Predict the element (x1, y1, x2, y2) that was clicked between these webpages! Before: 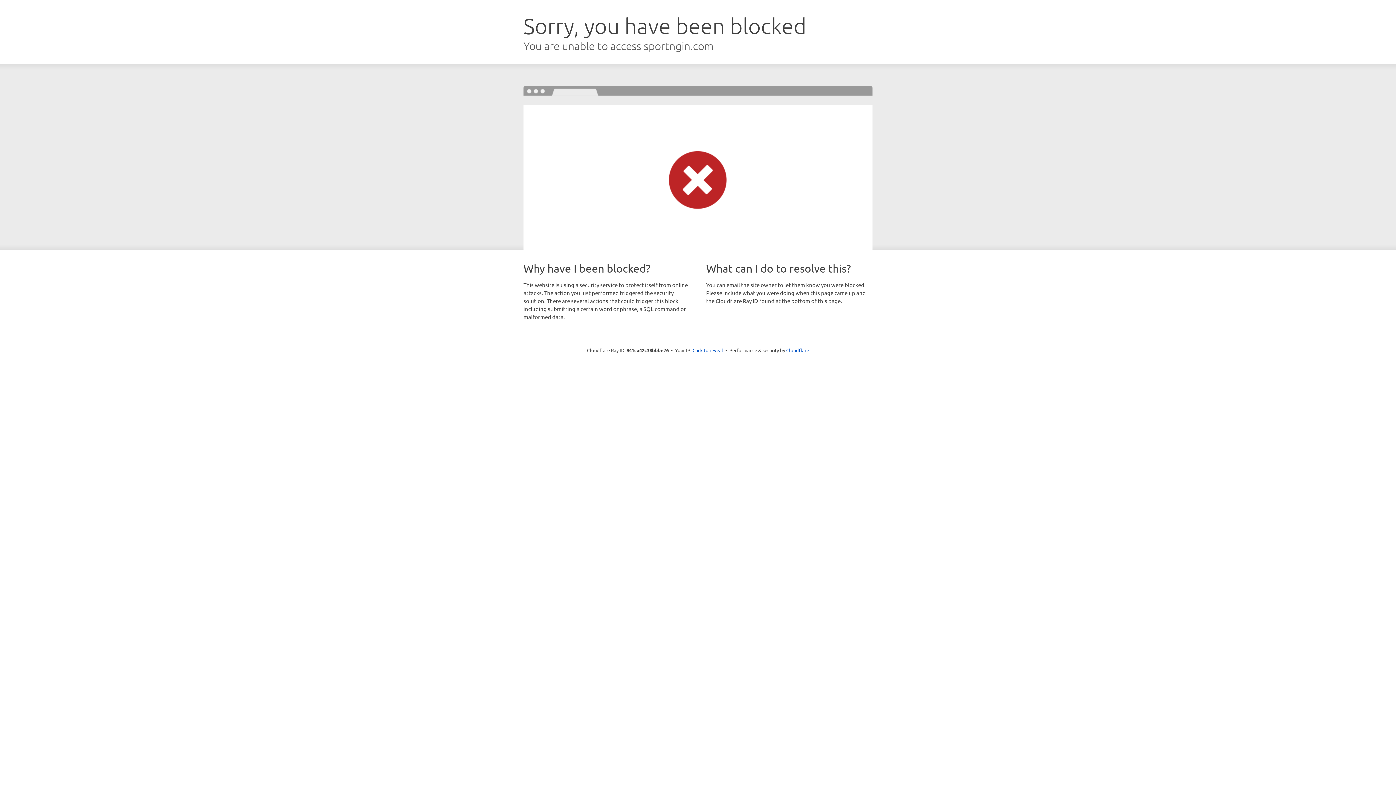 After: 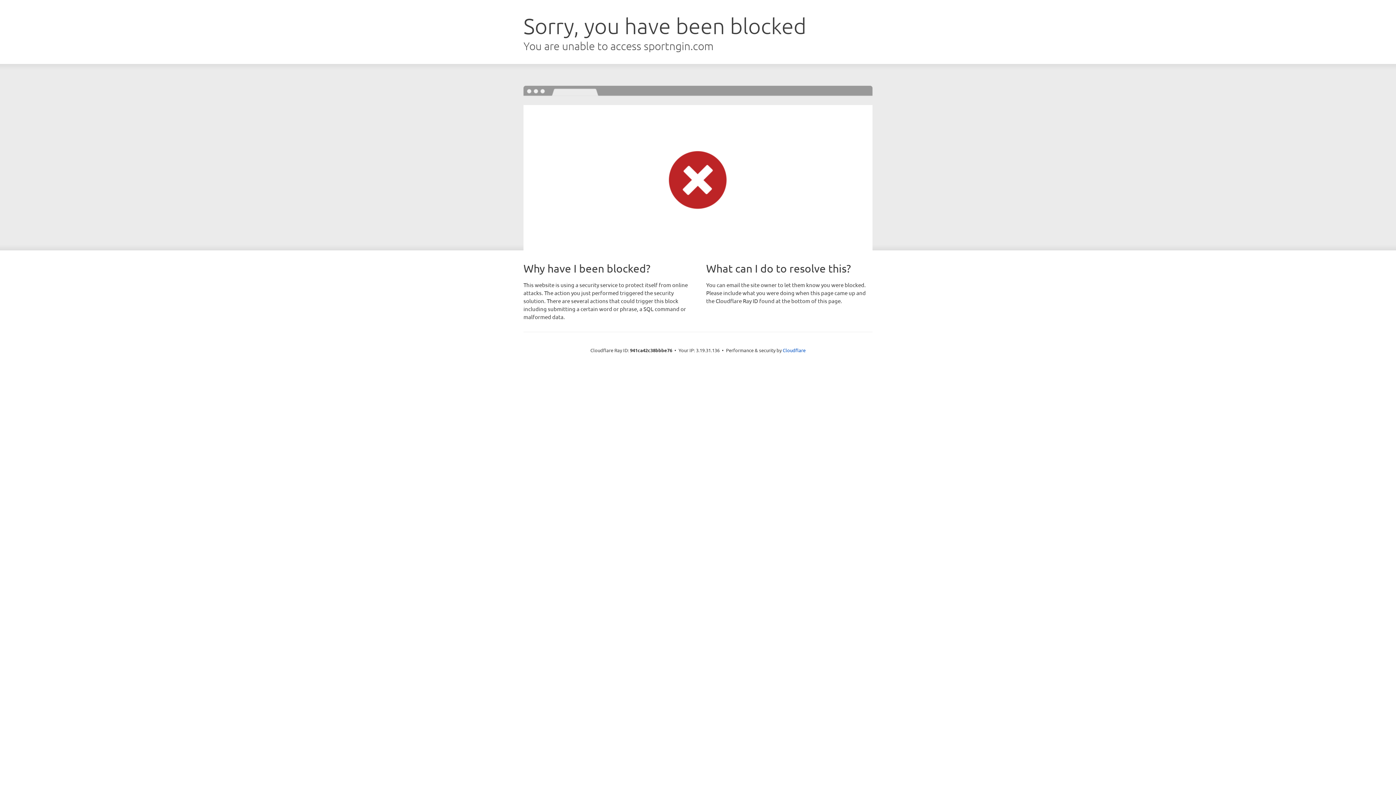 Action: bbox: (692, 346, 723, 353) label: Click to reveal